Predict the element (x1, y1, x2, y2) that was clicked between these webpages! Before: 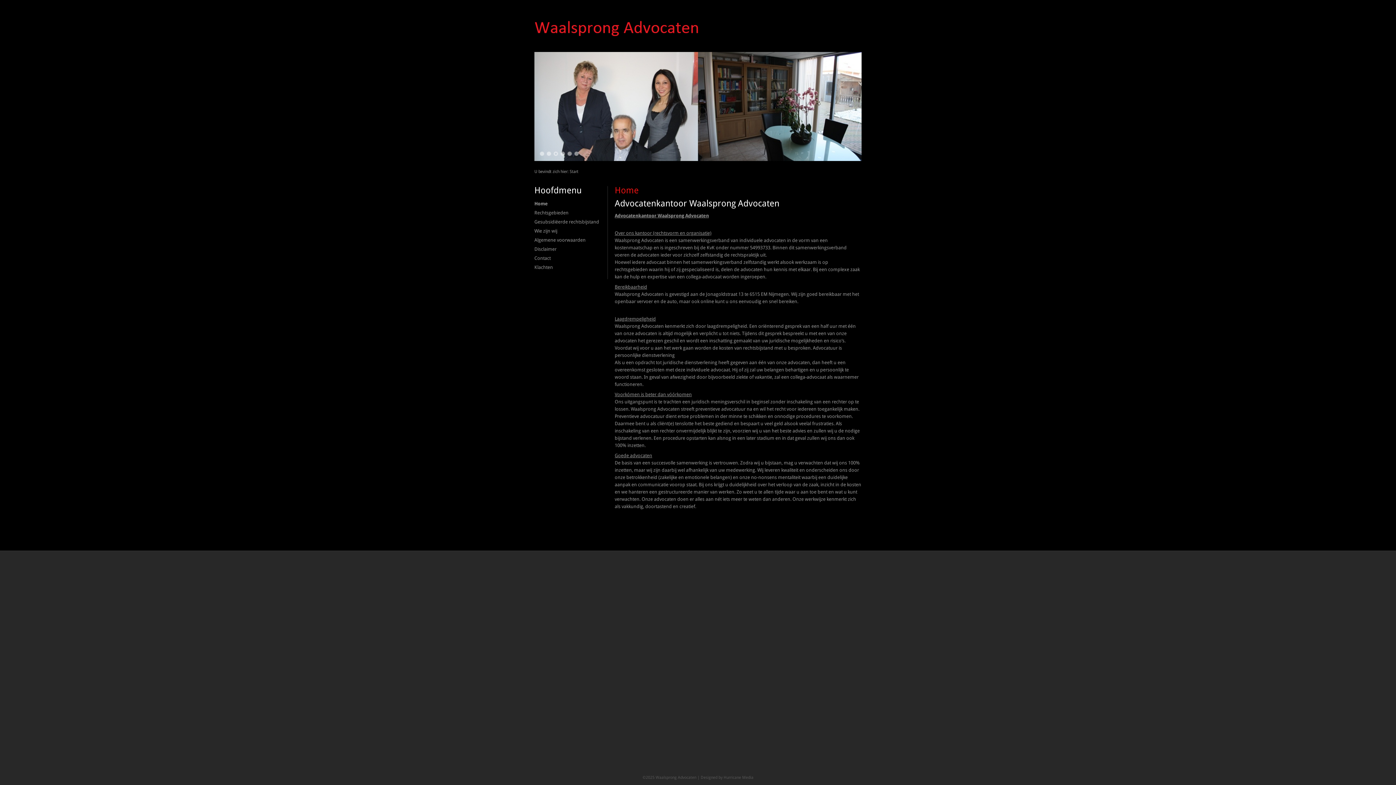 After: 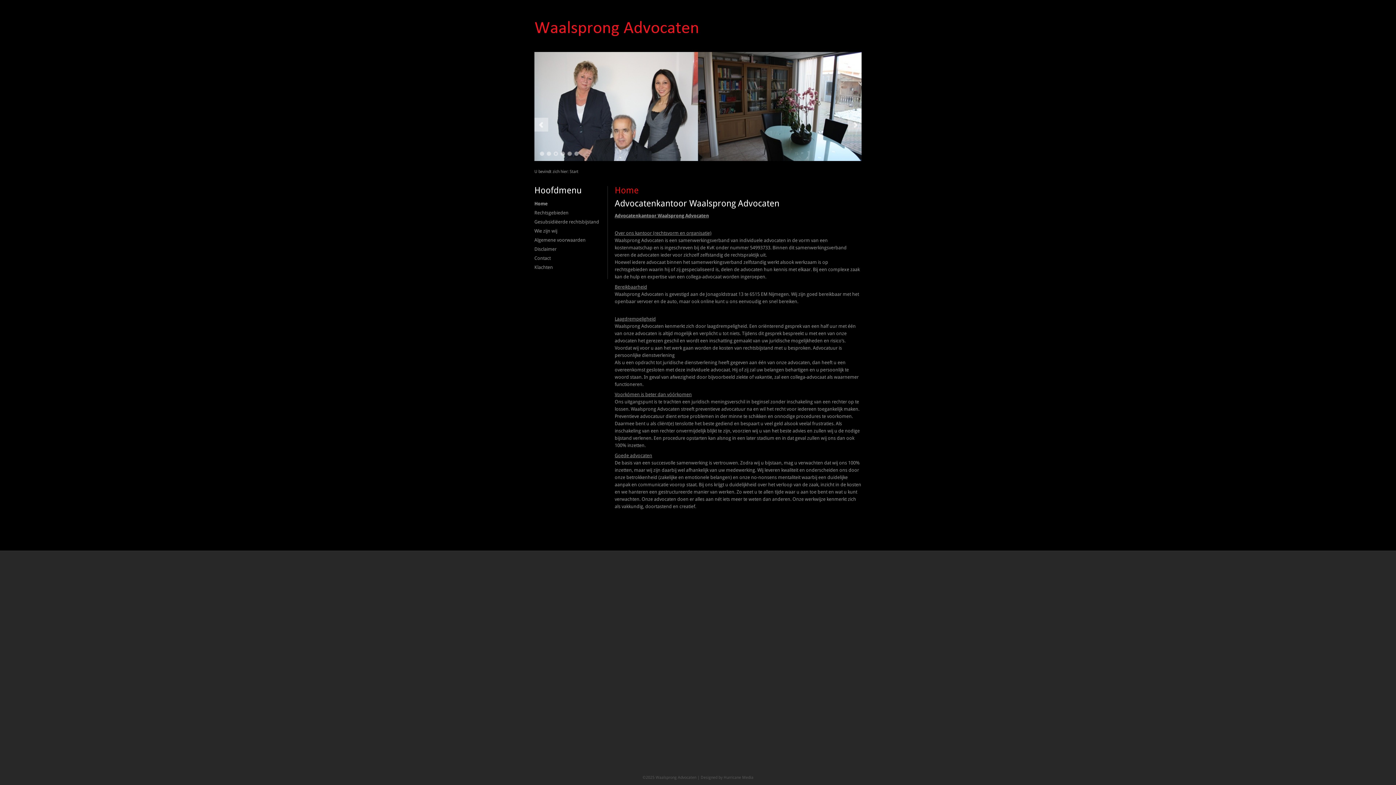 Action: bbox: (574, 151, 578, 156) label: 6